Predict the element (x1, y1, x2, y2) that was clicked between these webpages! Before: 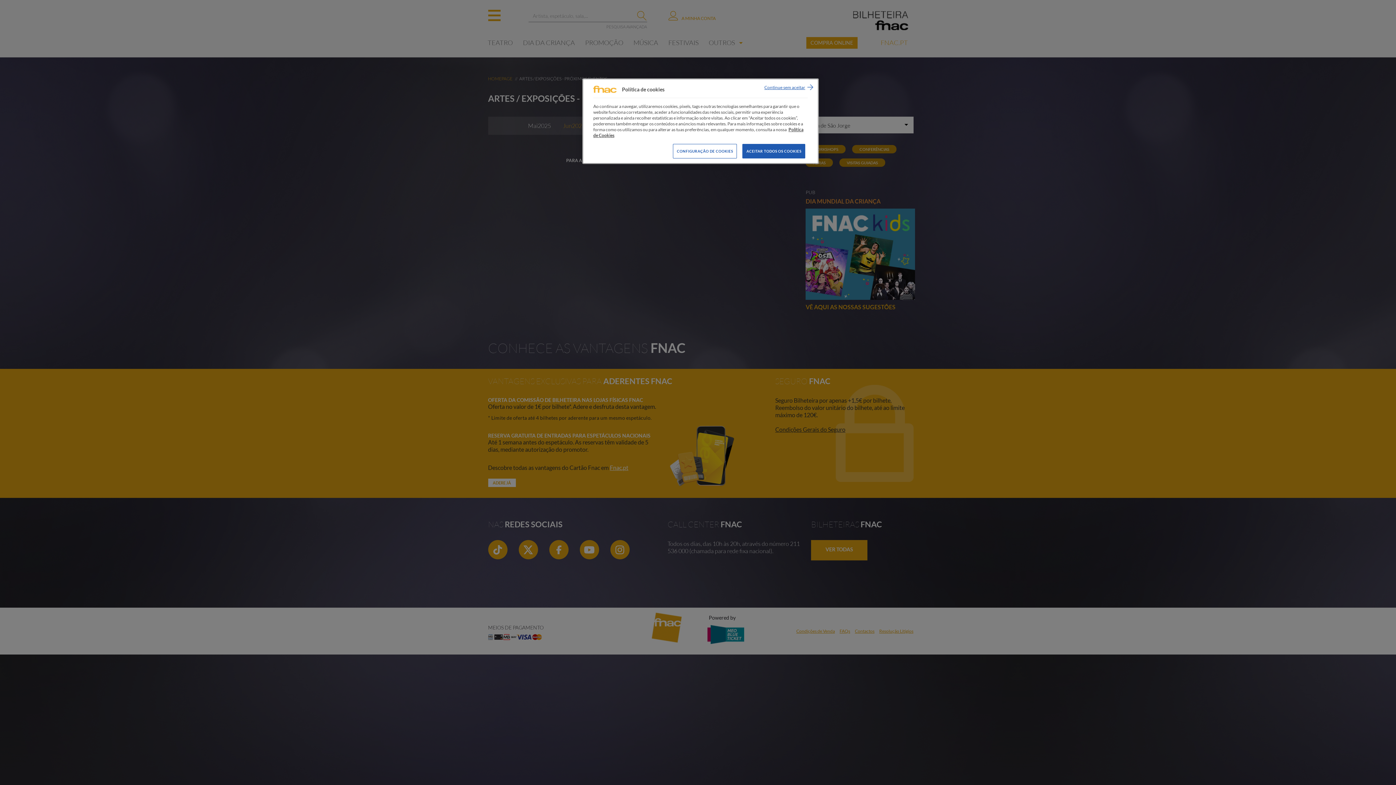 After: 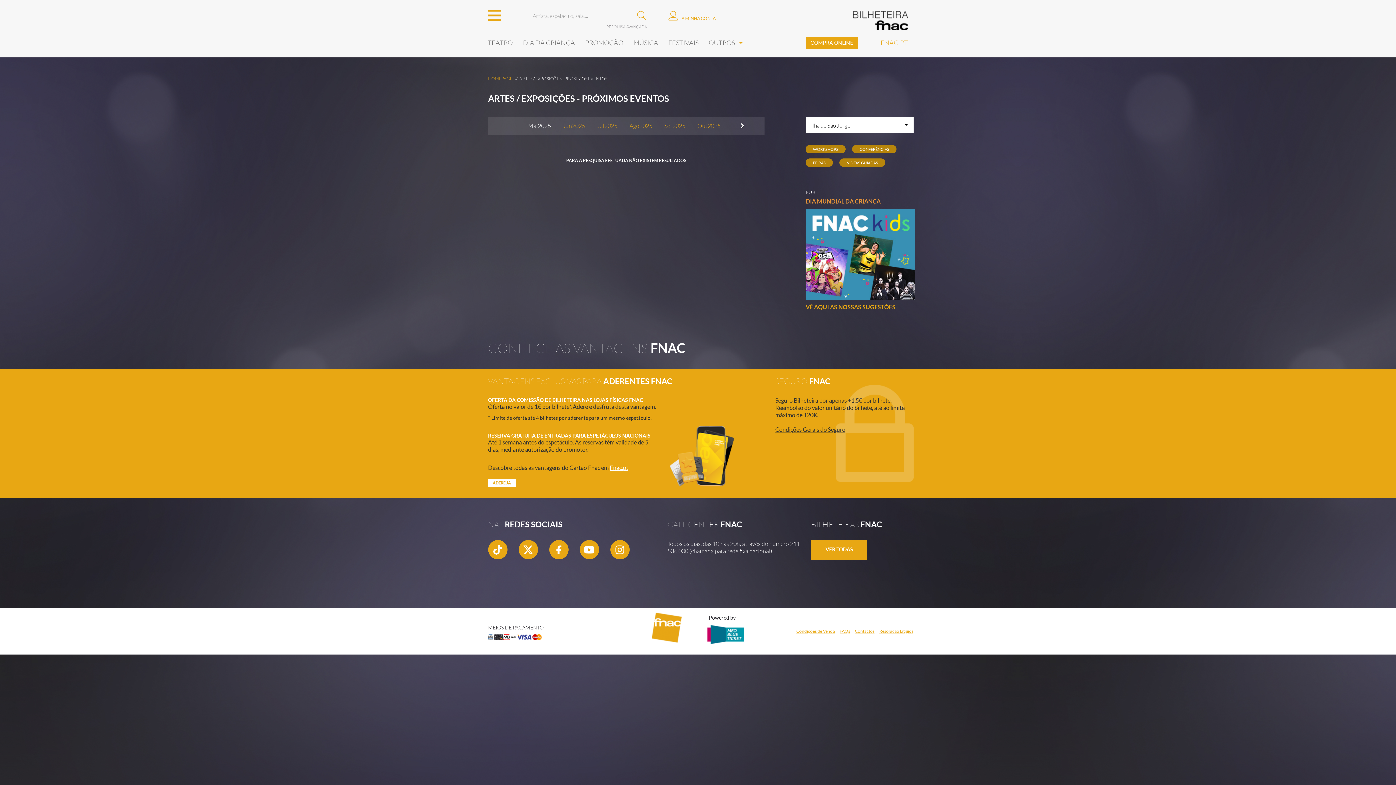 Action: label: ACEITAR TODOS OS COOKIES bbox: (742, 144, 805, 158)